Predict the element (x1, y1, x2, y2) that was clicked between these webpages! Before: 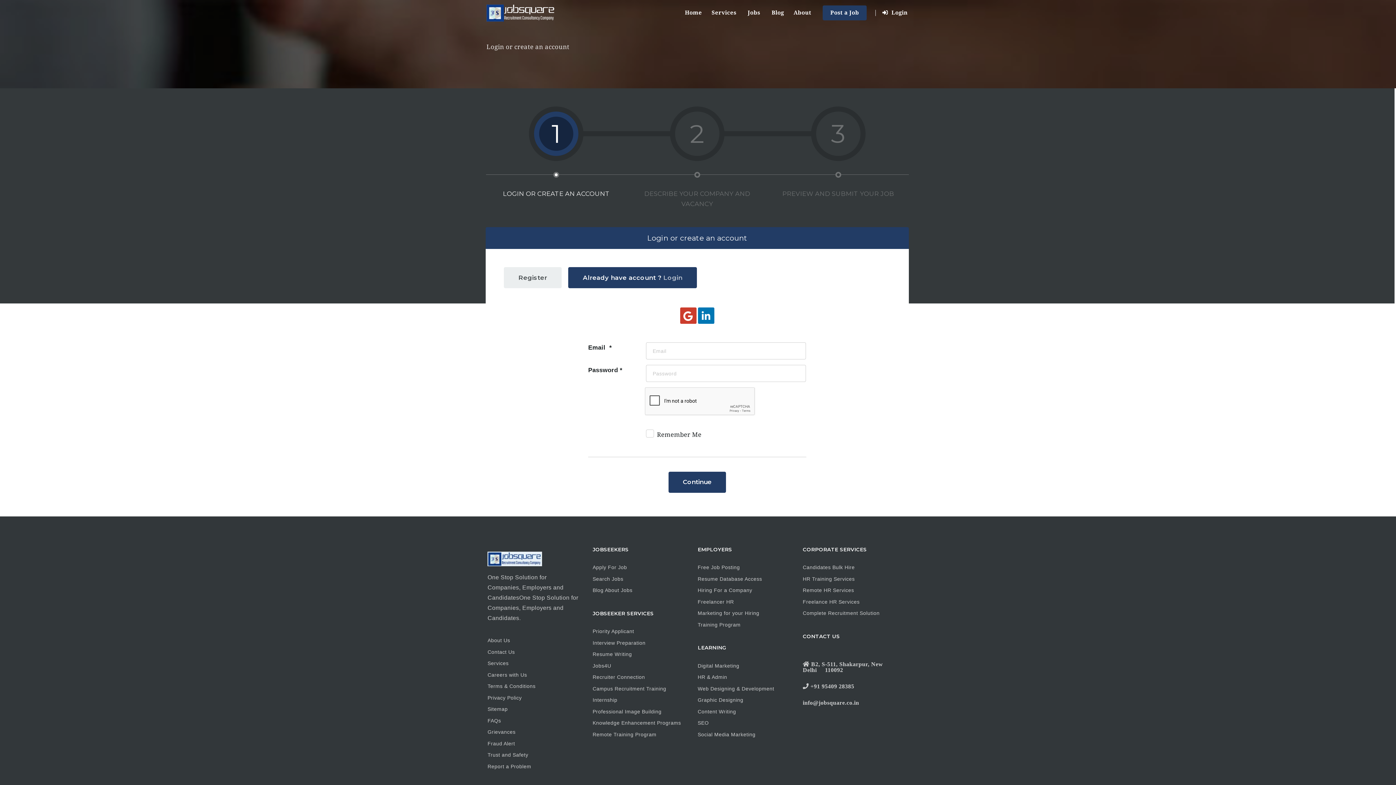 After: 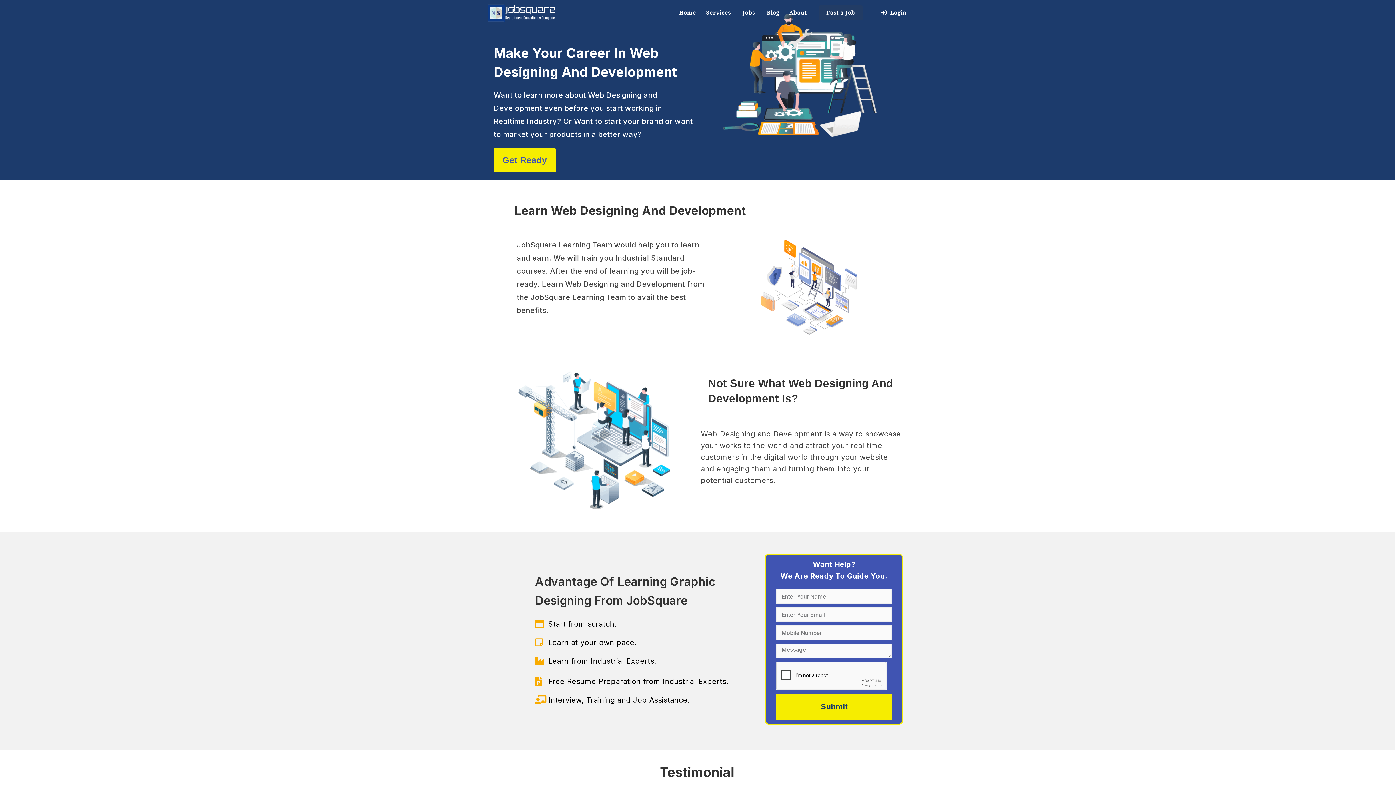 Action: label: Web Designing & Development bbox: (697, 685, 789, 693)